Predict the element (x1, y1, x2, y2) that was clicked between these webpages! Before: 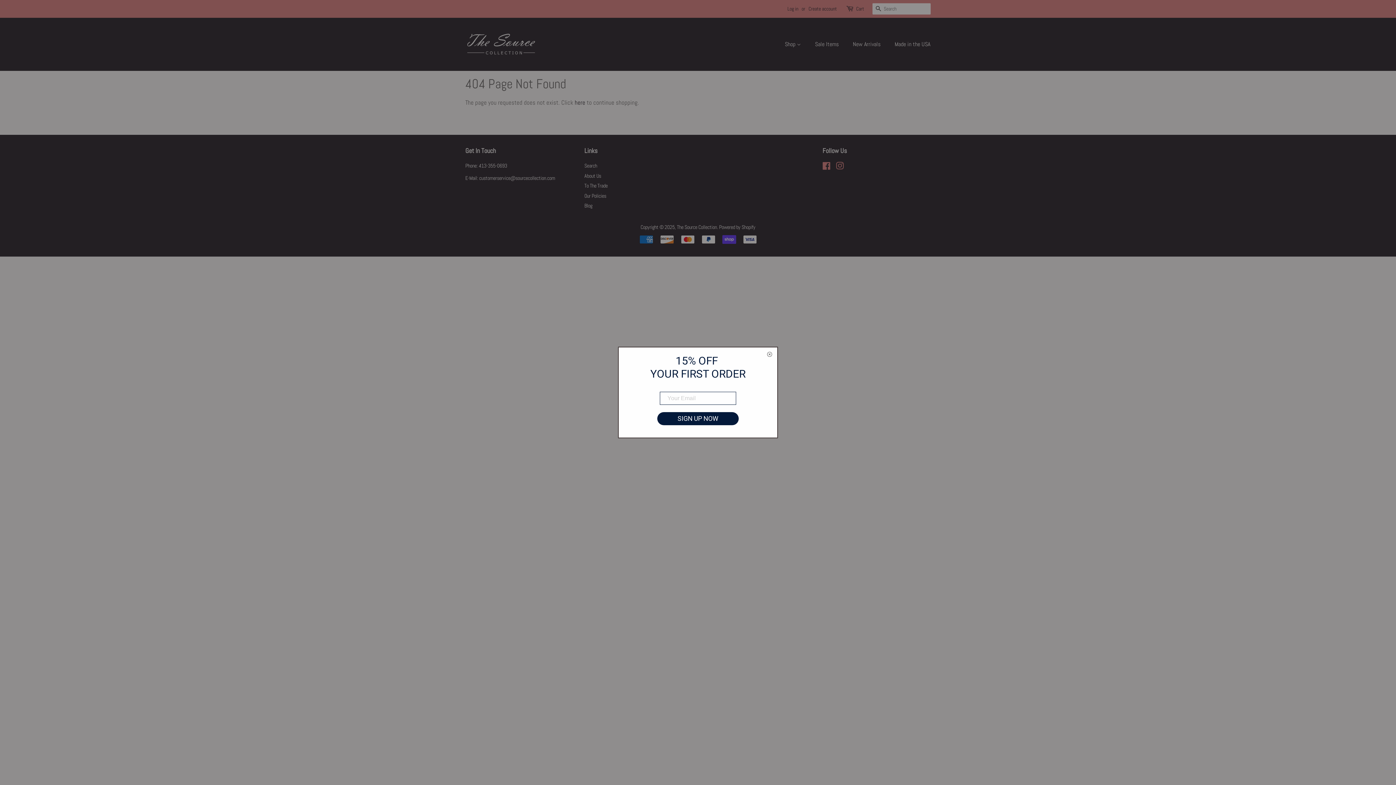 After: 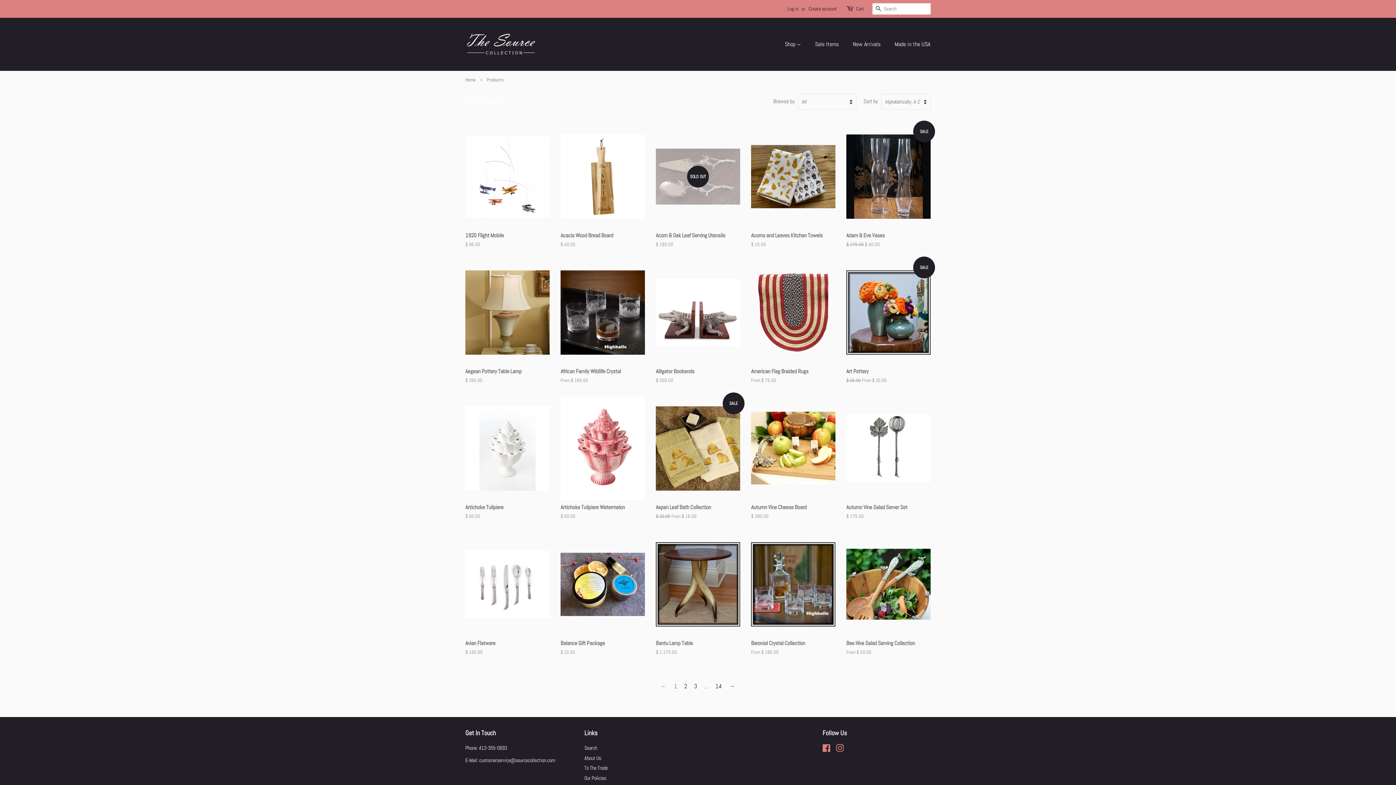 Action: bbox: (574, 98, 585, 106) label: here